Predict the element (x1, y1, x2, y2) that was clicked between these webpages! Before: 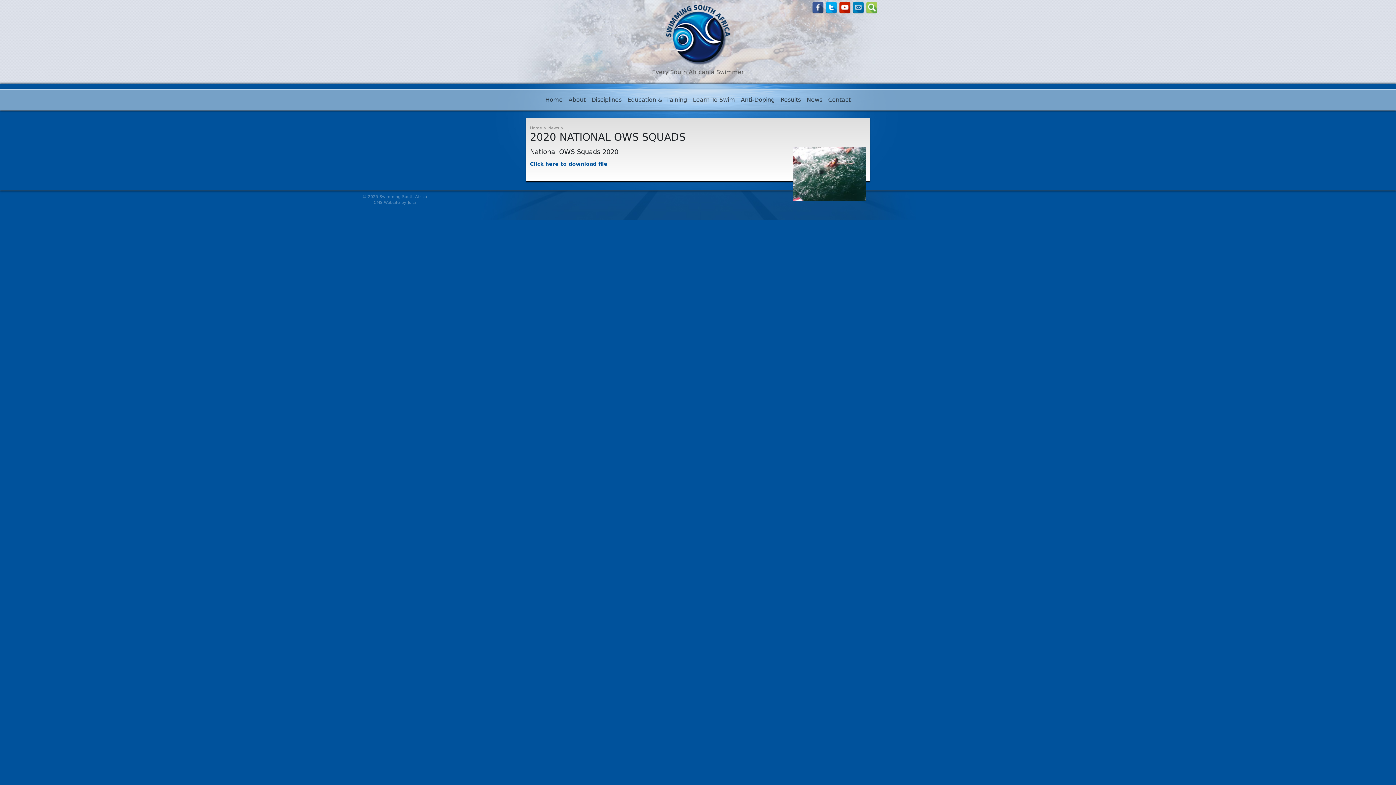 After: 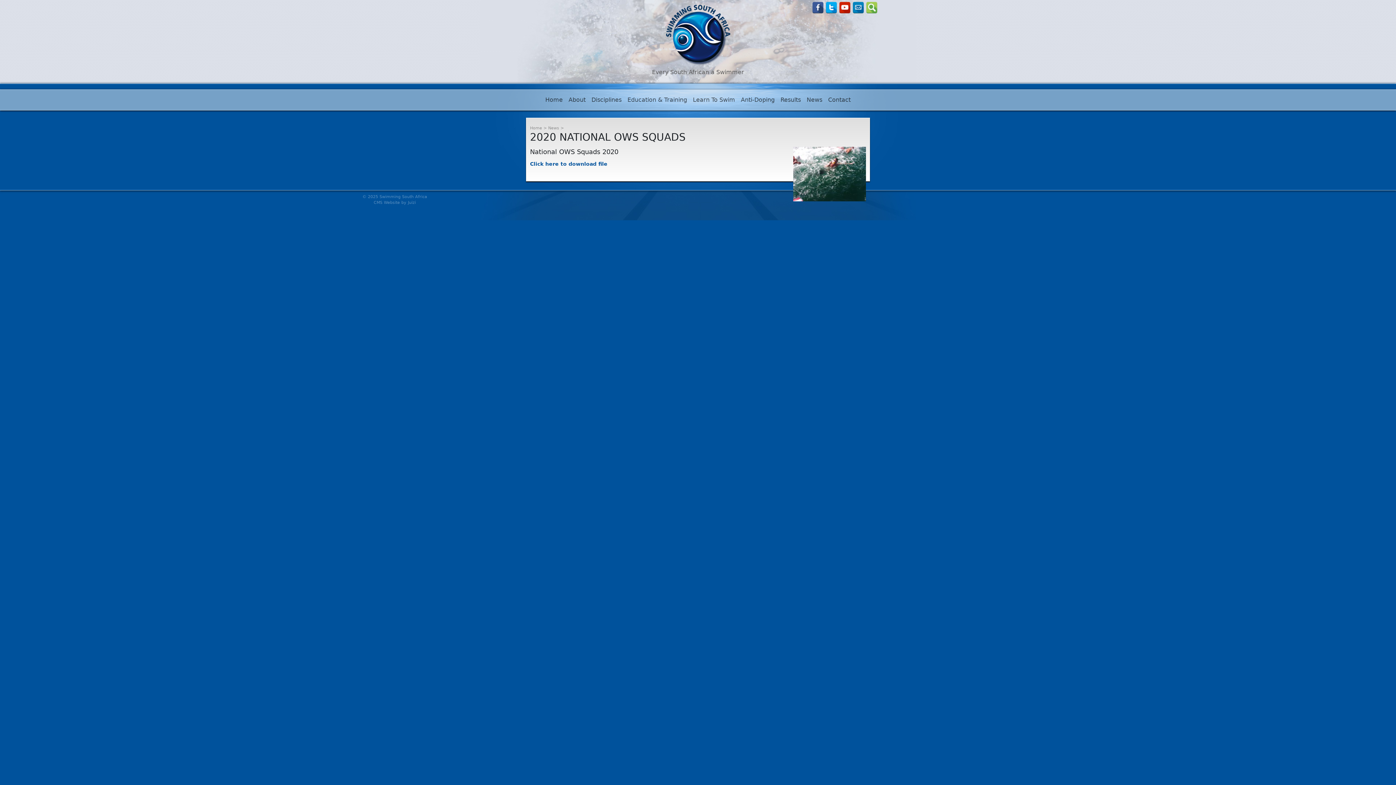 Action: bbox: (839, 3, 850, 10)